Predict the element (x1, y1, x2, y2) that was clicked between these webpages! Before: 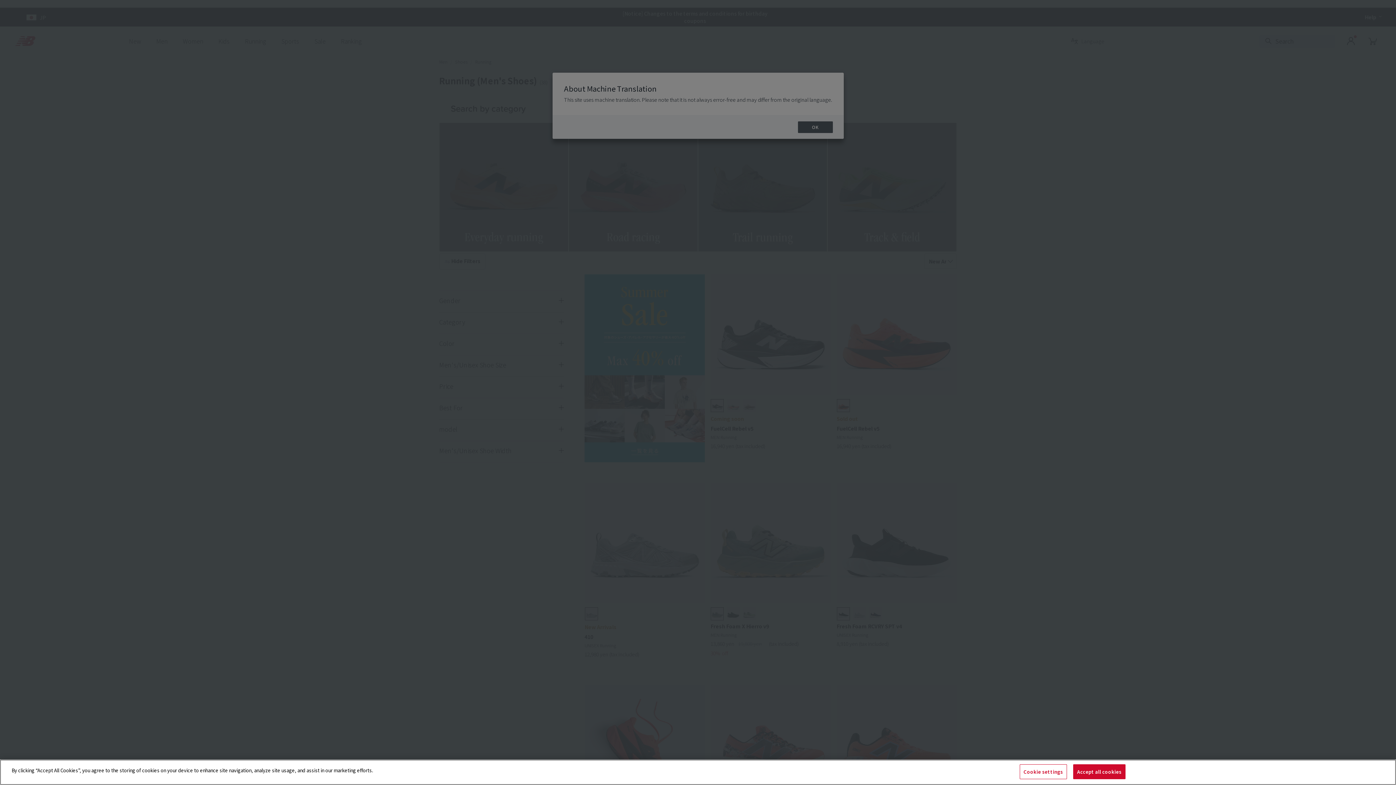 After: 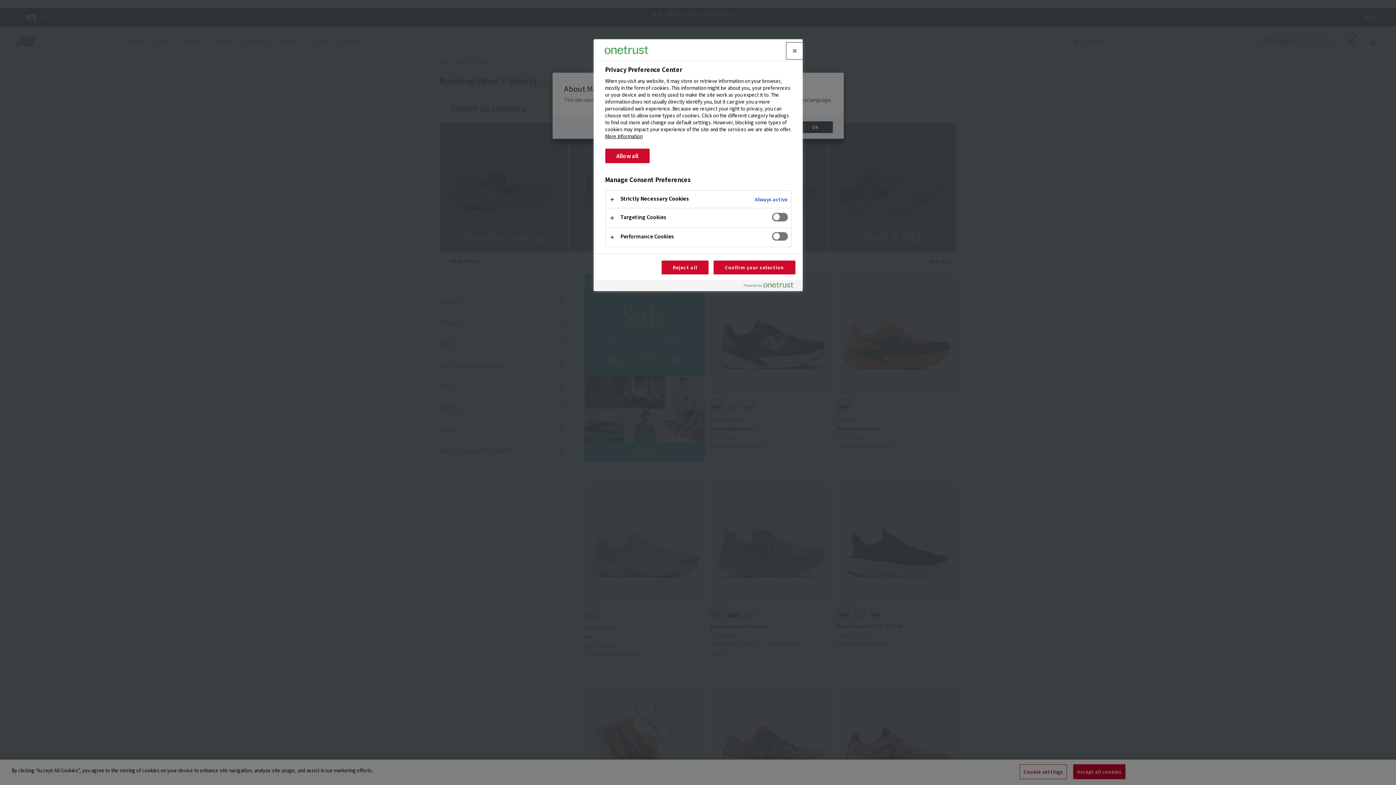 Action: label: Cookie settings bbox: (1019, 764, 1067, 779)